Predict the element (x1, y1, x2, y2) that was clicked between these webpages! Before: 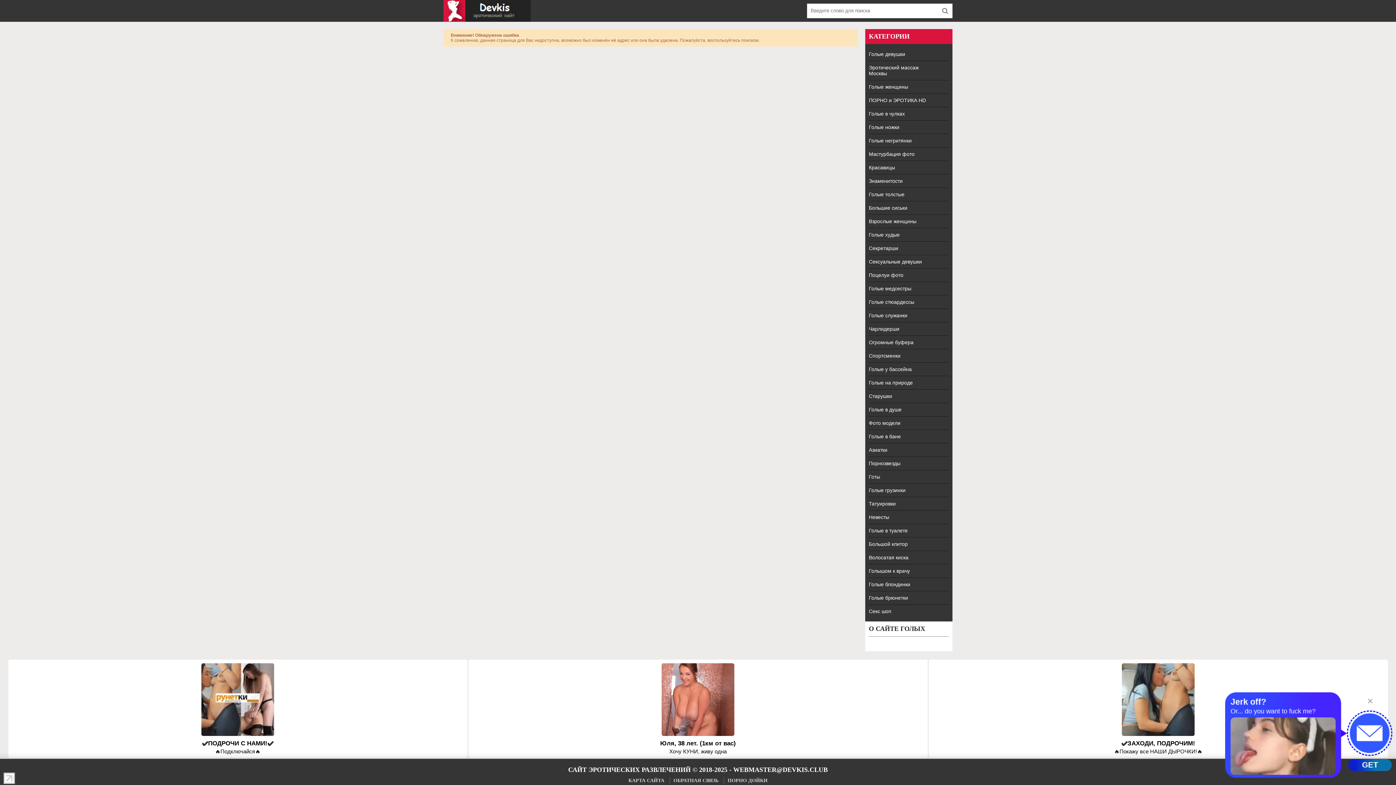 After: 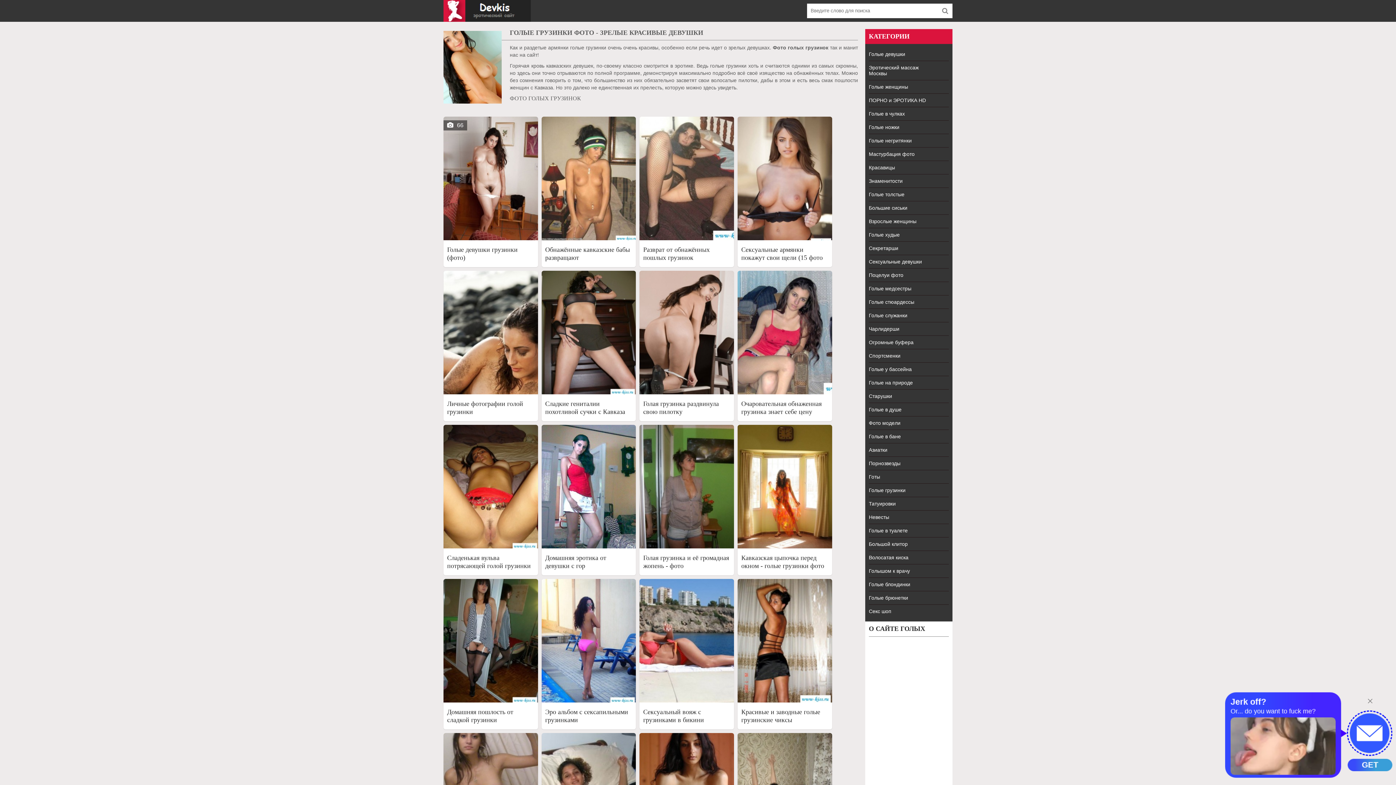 Action: bbox: (869, 484, 949, 497) label: Голые грузинки